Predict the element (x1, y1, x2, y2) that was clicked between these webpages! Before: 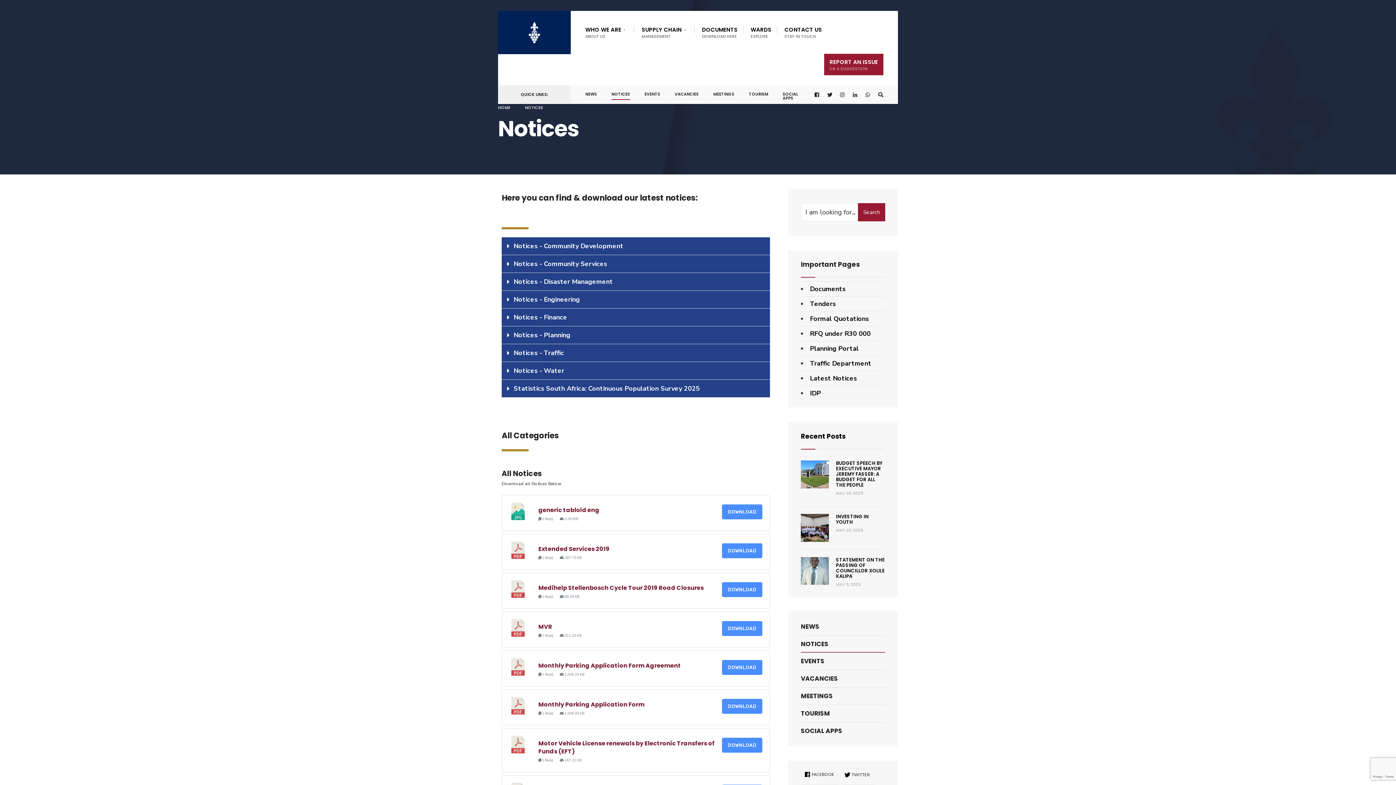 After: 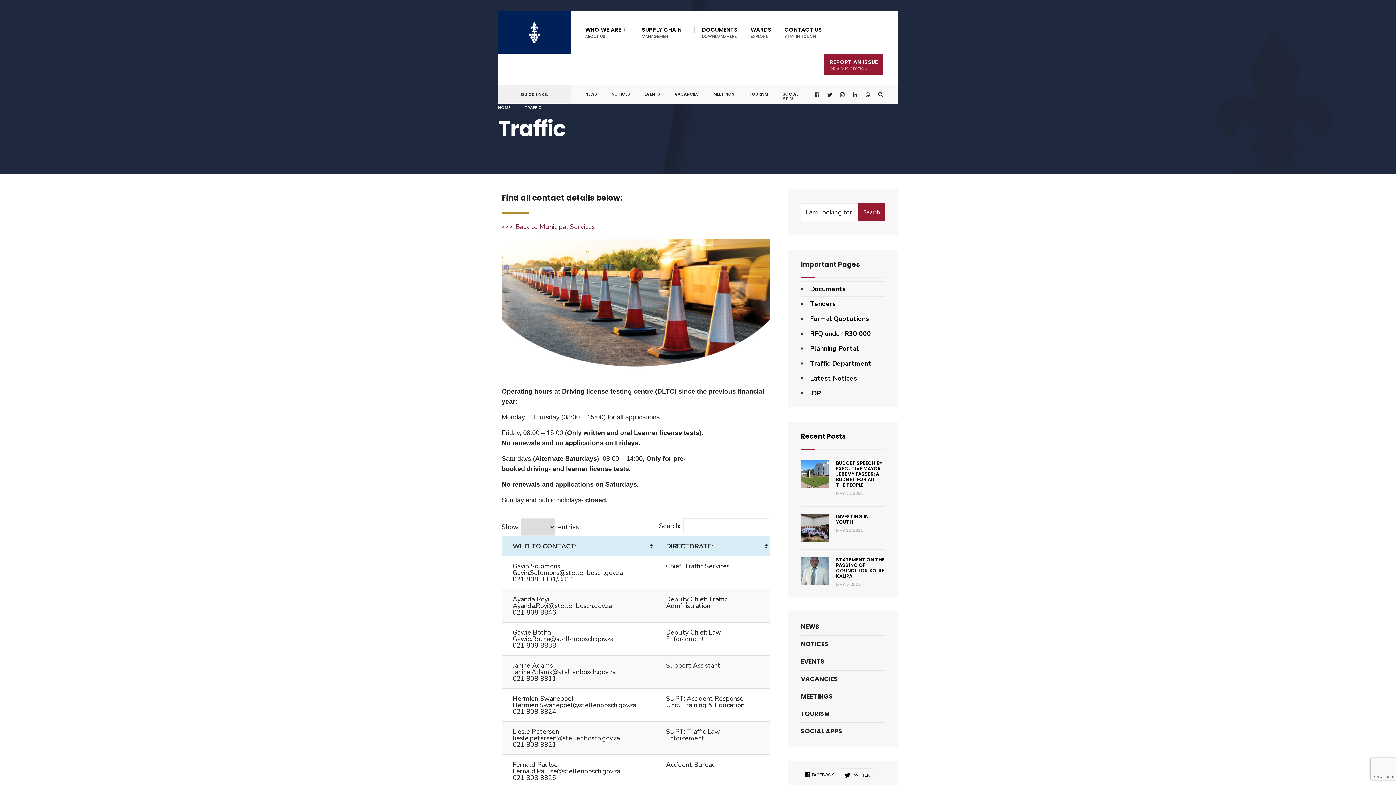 Action: bbox: (810, 359, 871, 368) label: Traffic Department